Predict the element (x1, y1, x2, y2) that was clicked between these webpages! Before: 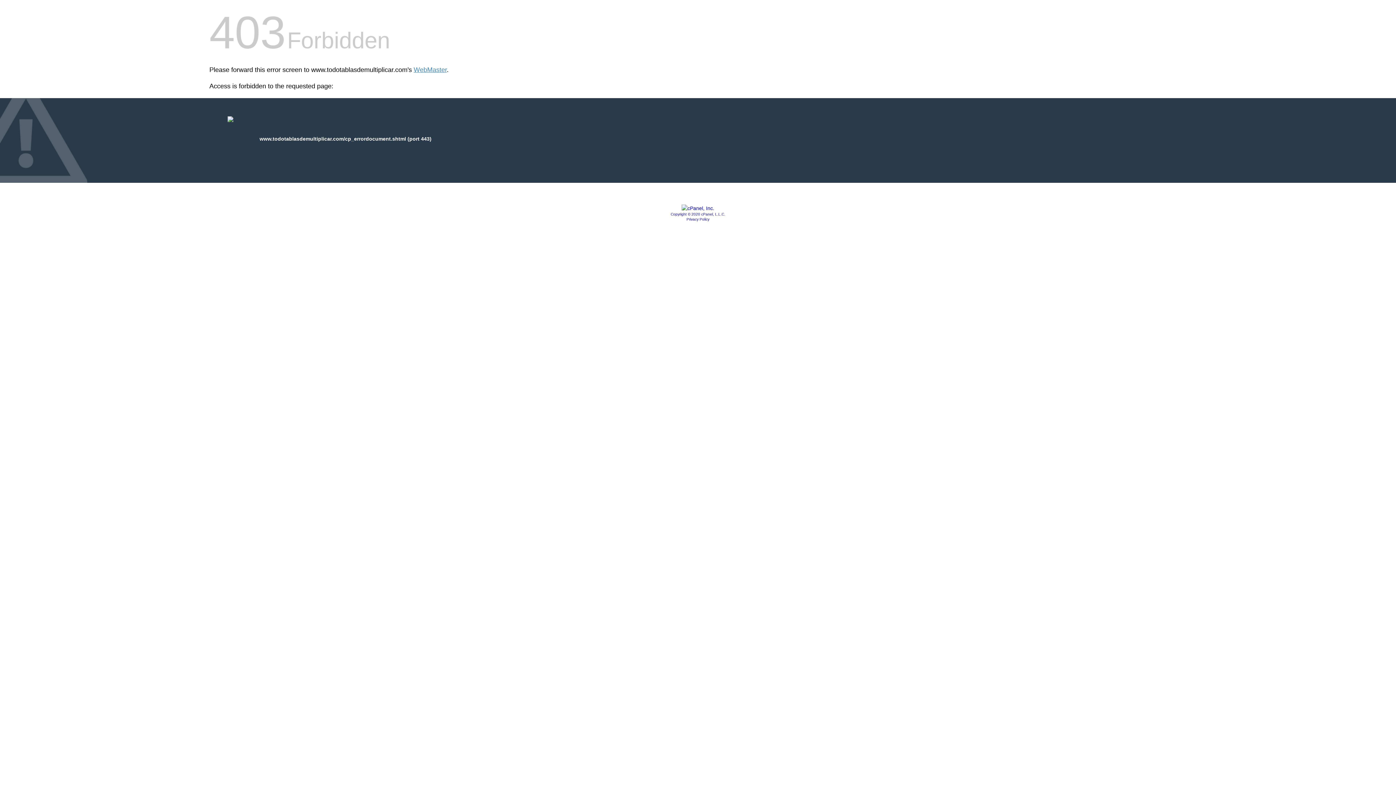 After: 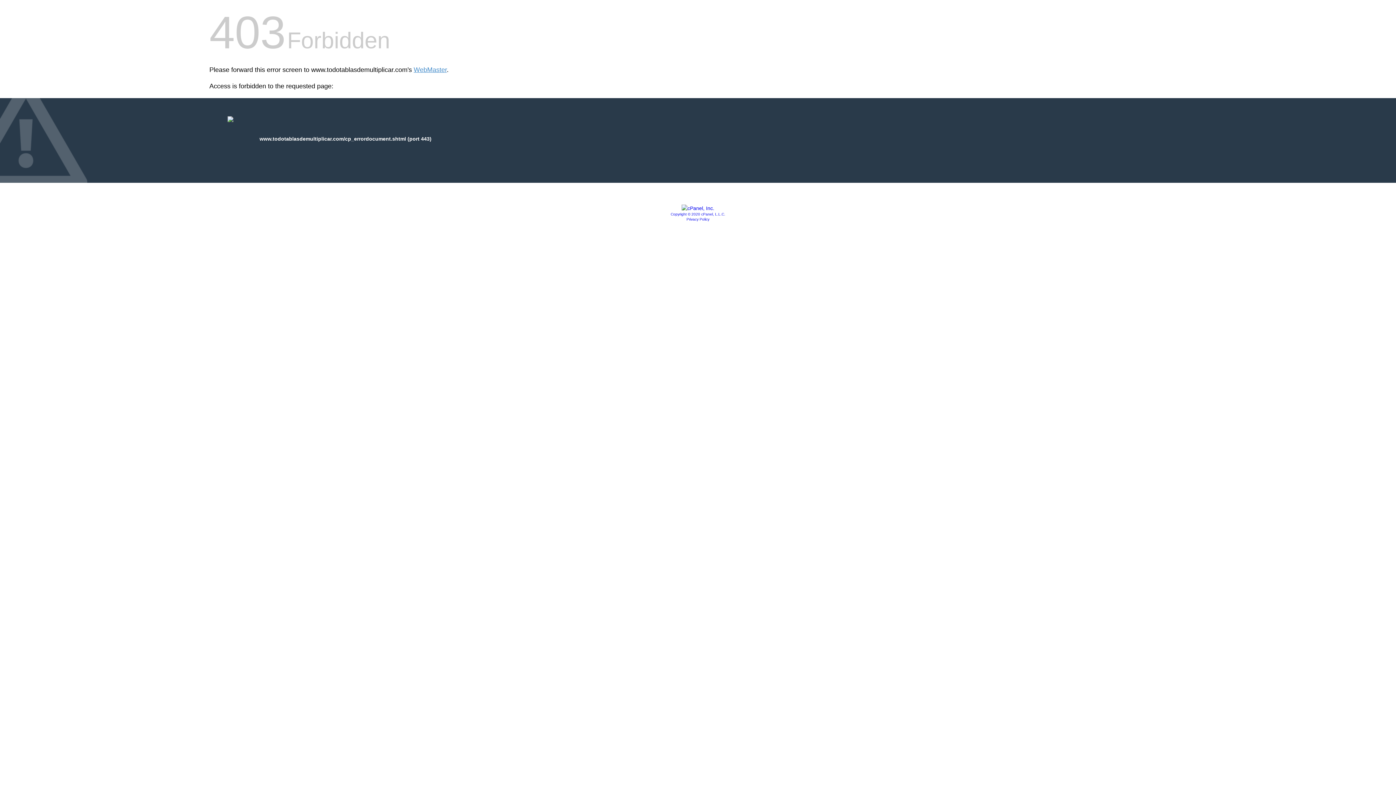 Action: label: Privacy Policy bbox: (686, 217, 709, 221)